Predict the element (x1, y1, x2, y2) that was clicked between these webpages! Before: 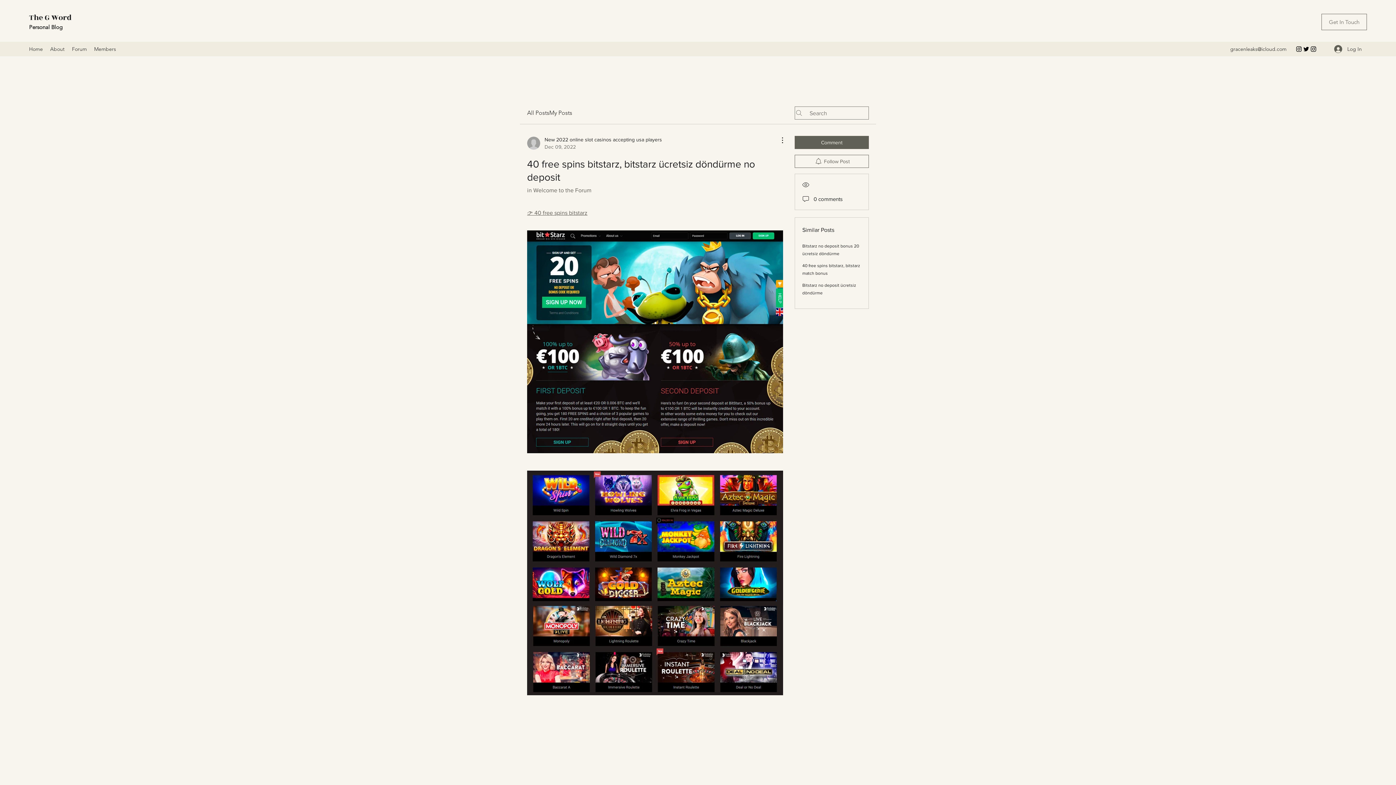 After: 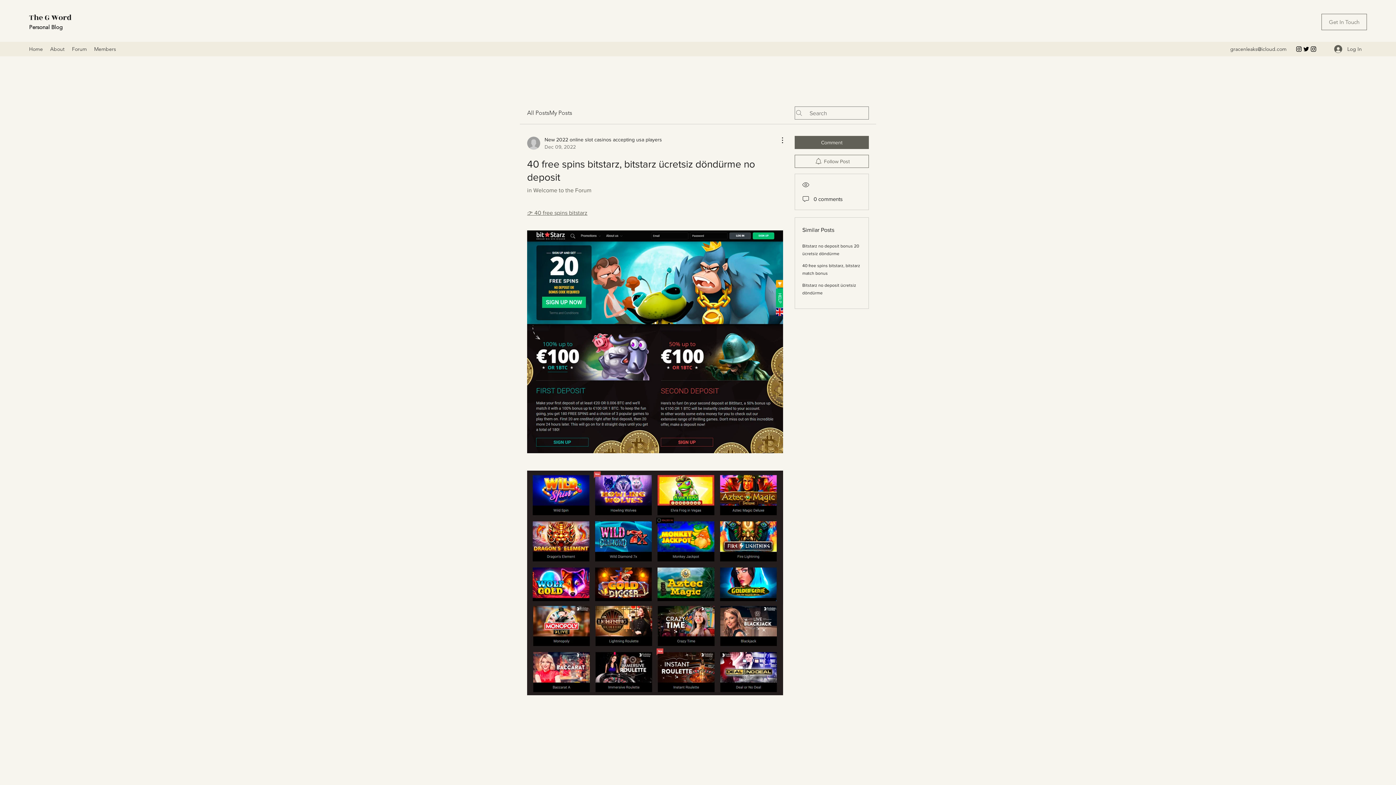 Action: label: Twitter bbox: (1302, 45, 1310, 52)